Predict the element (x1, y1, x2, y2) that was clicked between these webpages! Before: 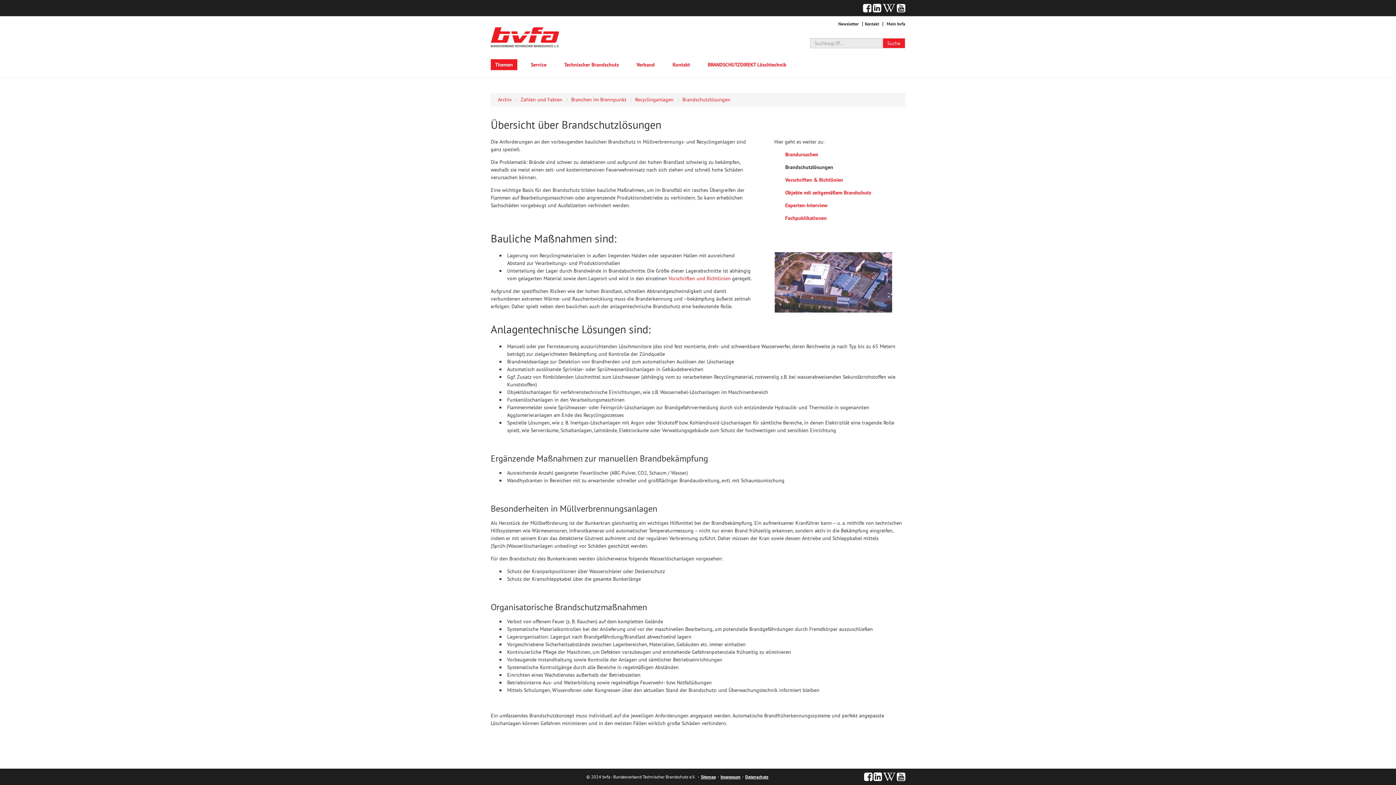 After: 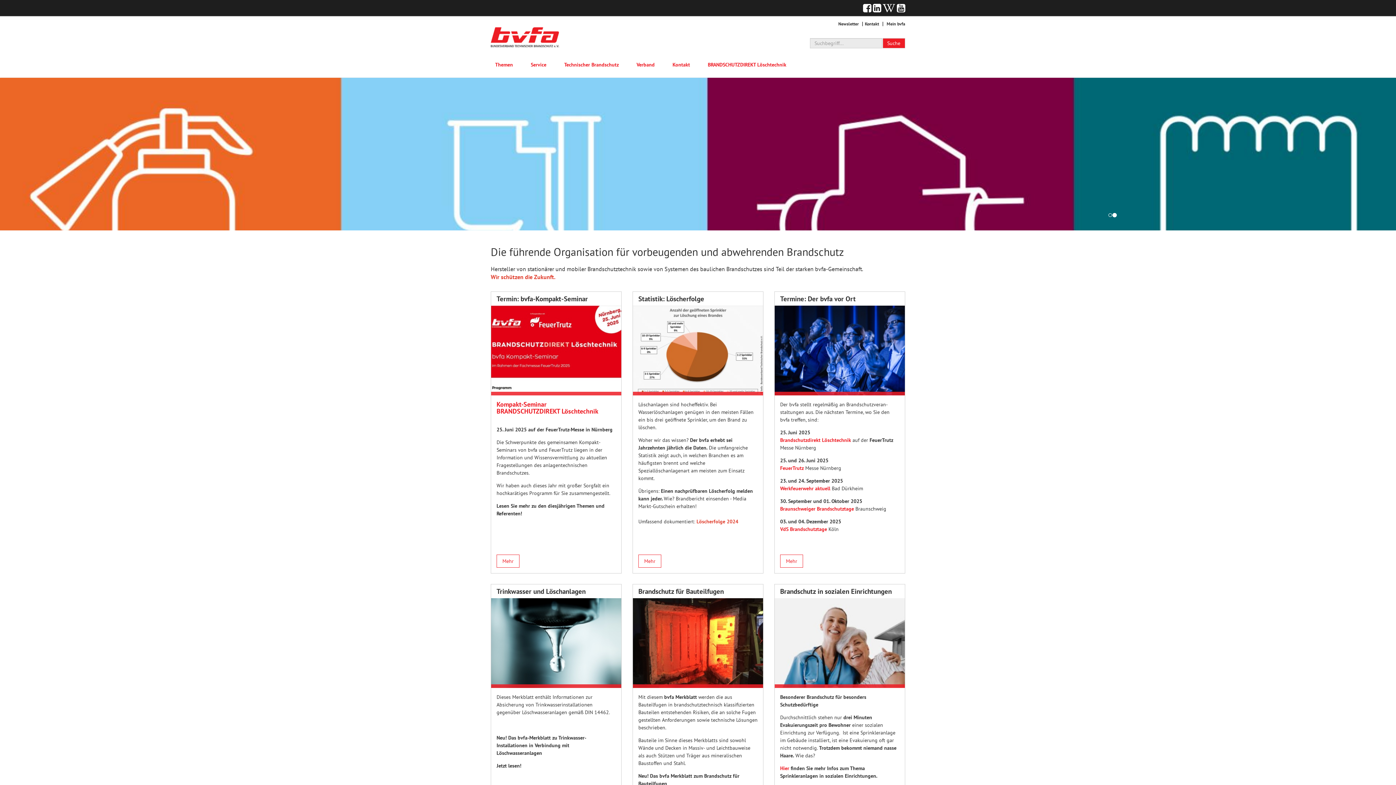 Action: bbox: (490, 33, 559, 40)